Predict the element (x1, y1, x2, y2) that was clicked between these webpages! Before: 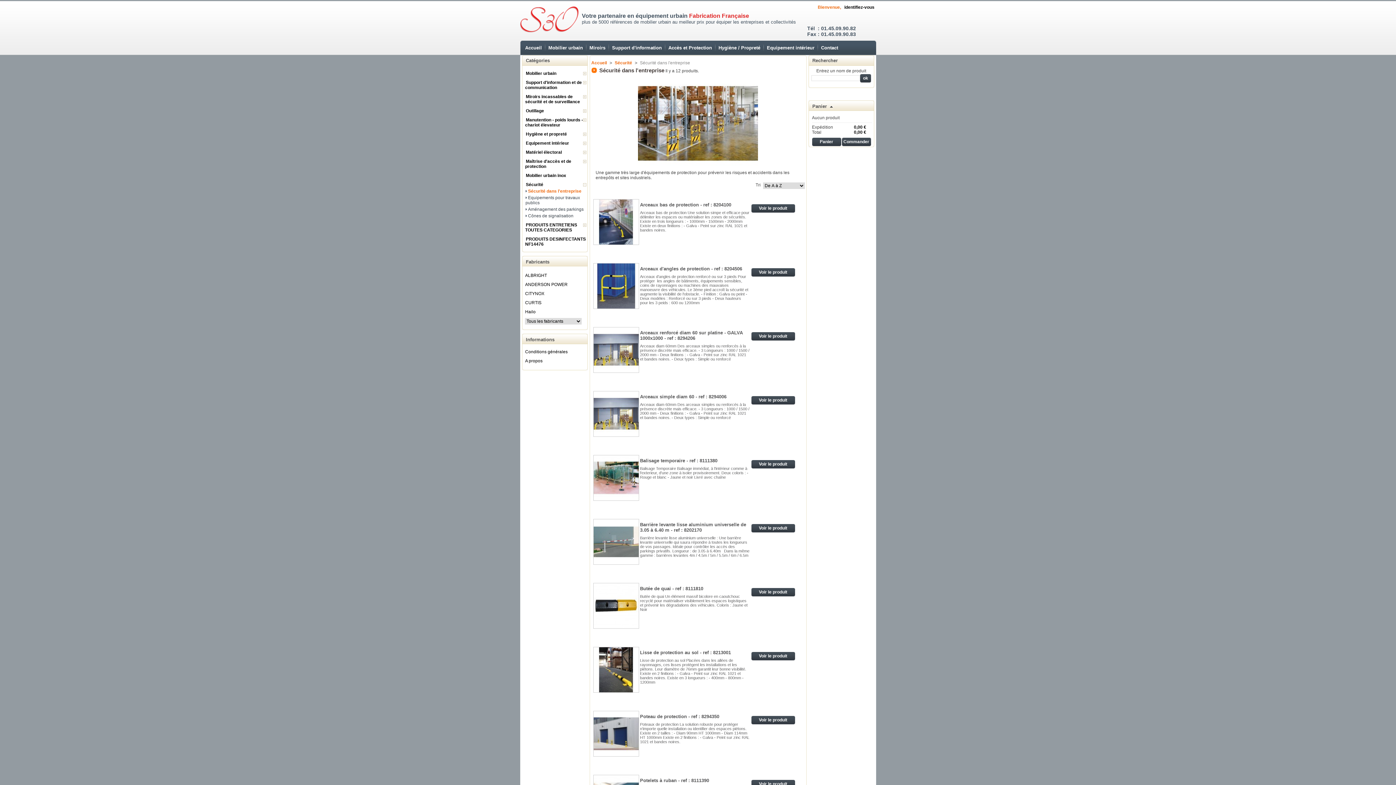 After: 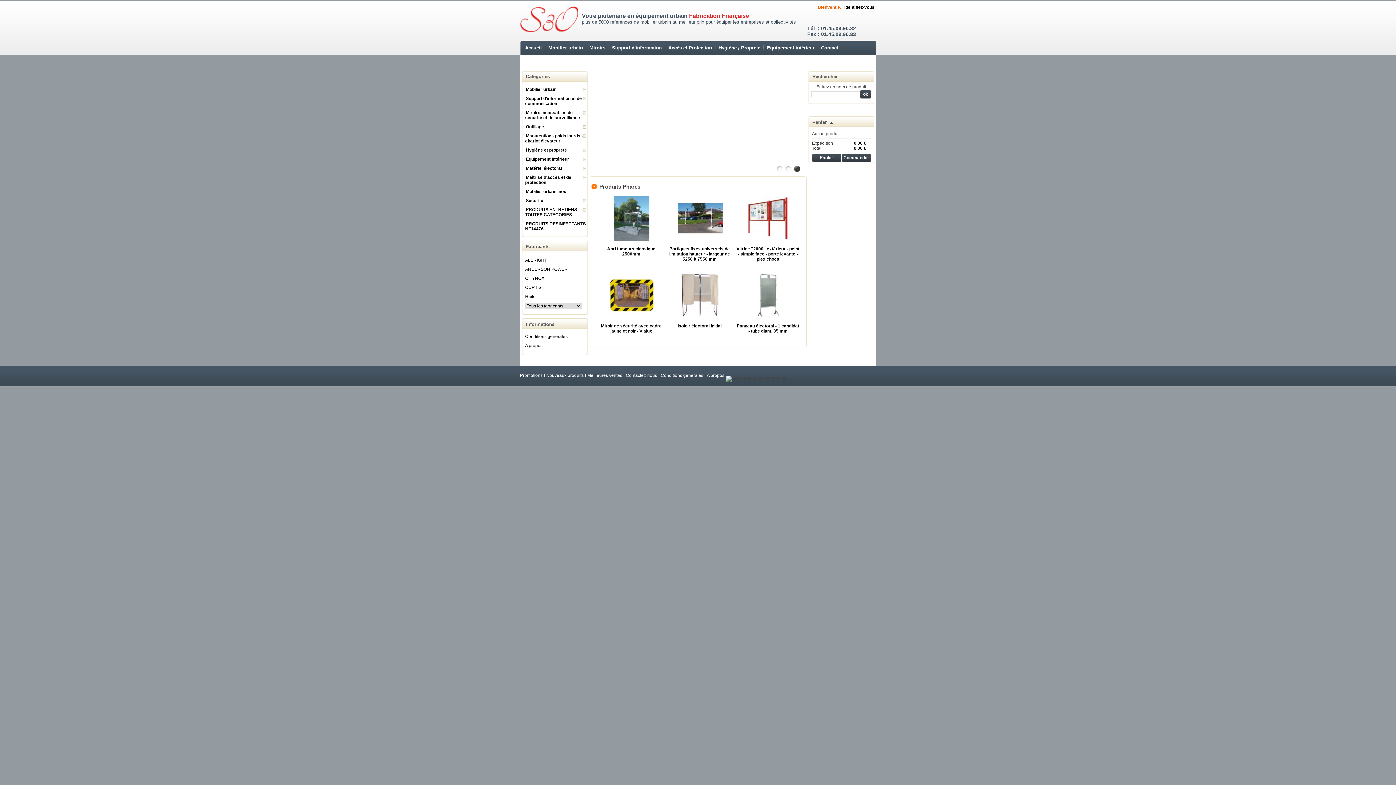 Action: label: Accueil bbox: (591, 60, 607, 65)